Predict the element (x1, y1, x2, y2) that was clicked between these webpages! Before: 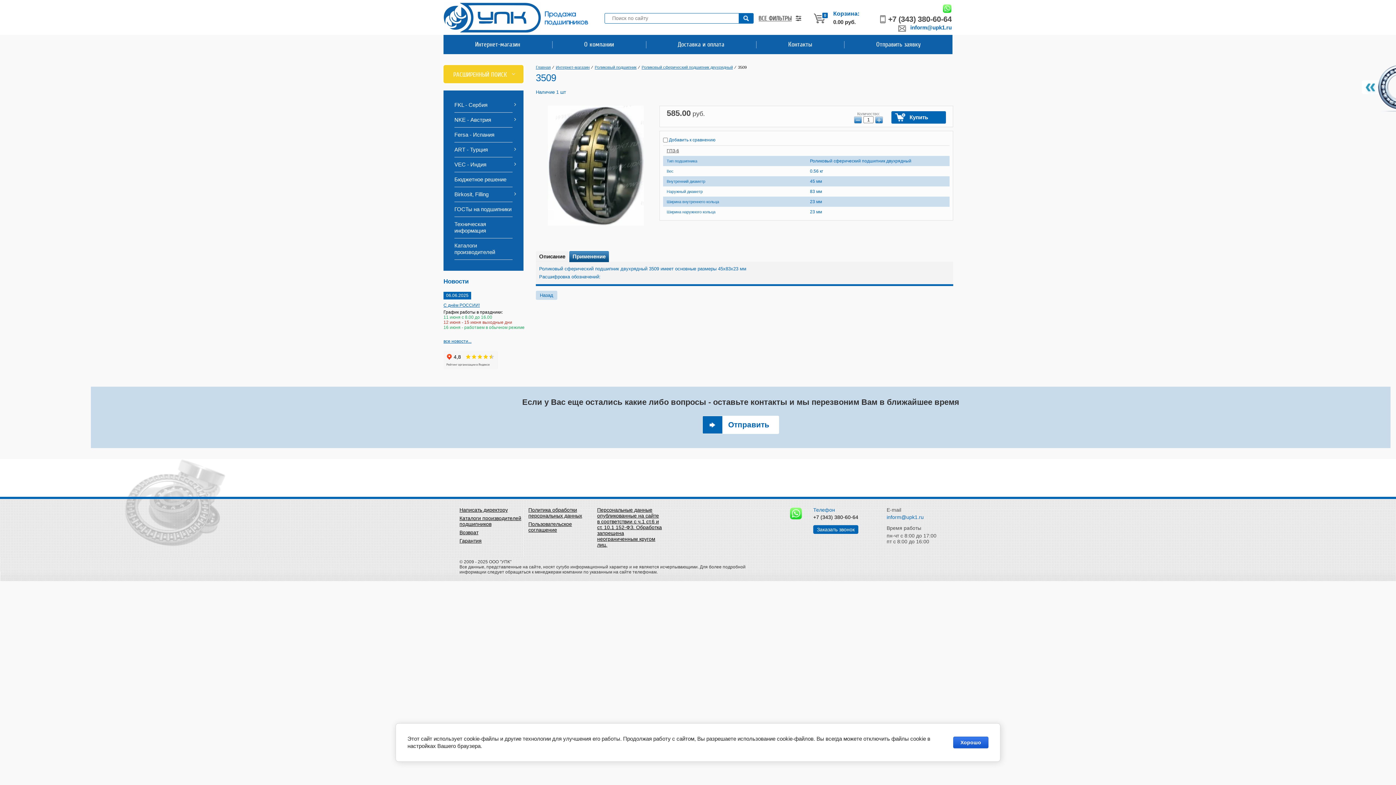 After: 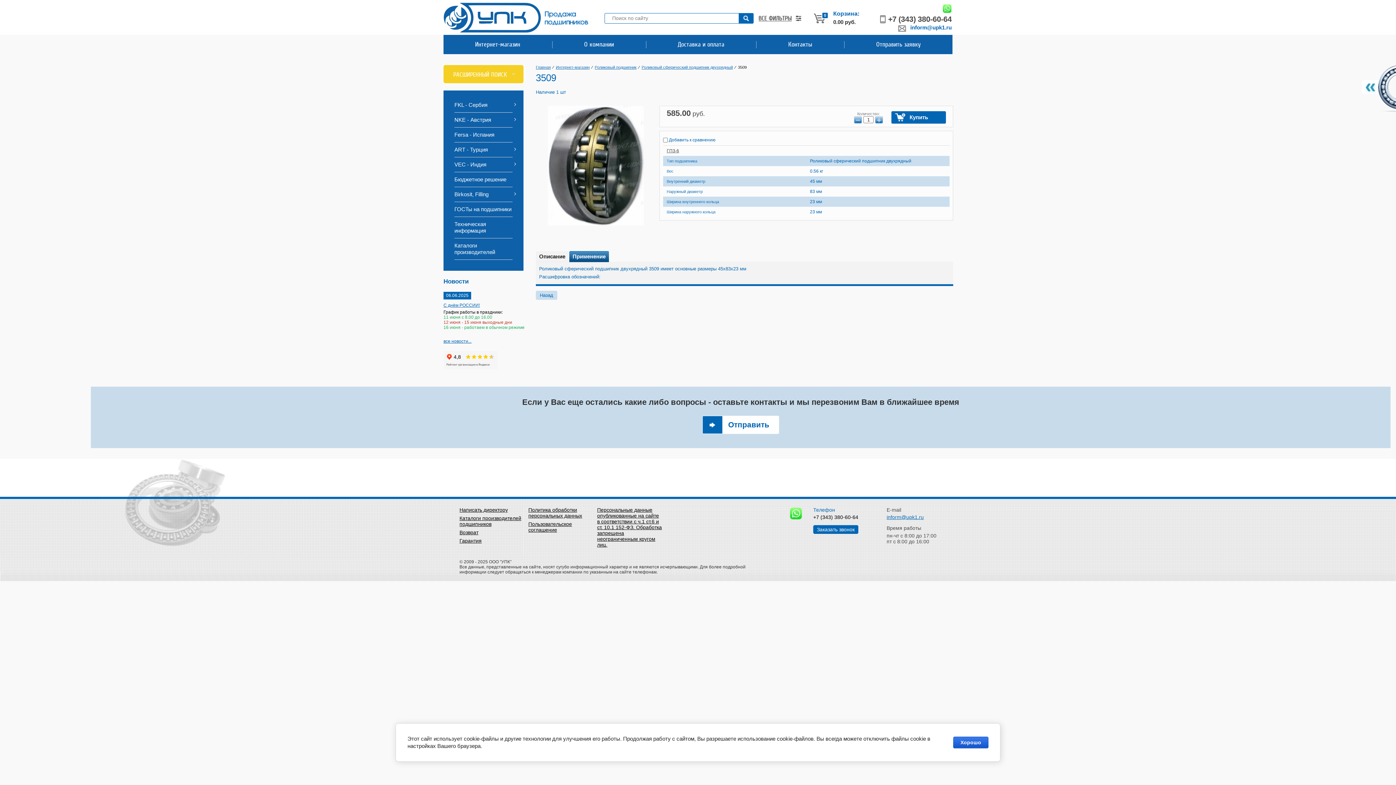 Action: bbox: (886, 514, 924, 520) label: inform@upk1.ru